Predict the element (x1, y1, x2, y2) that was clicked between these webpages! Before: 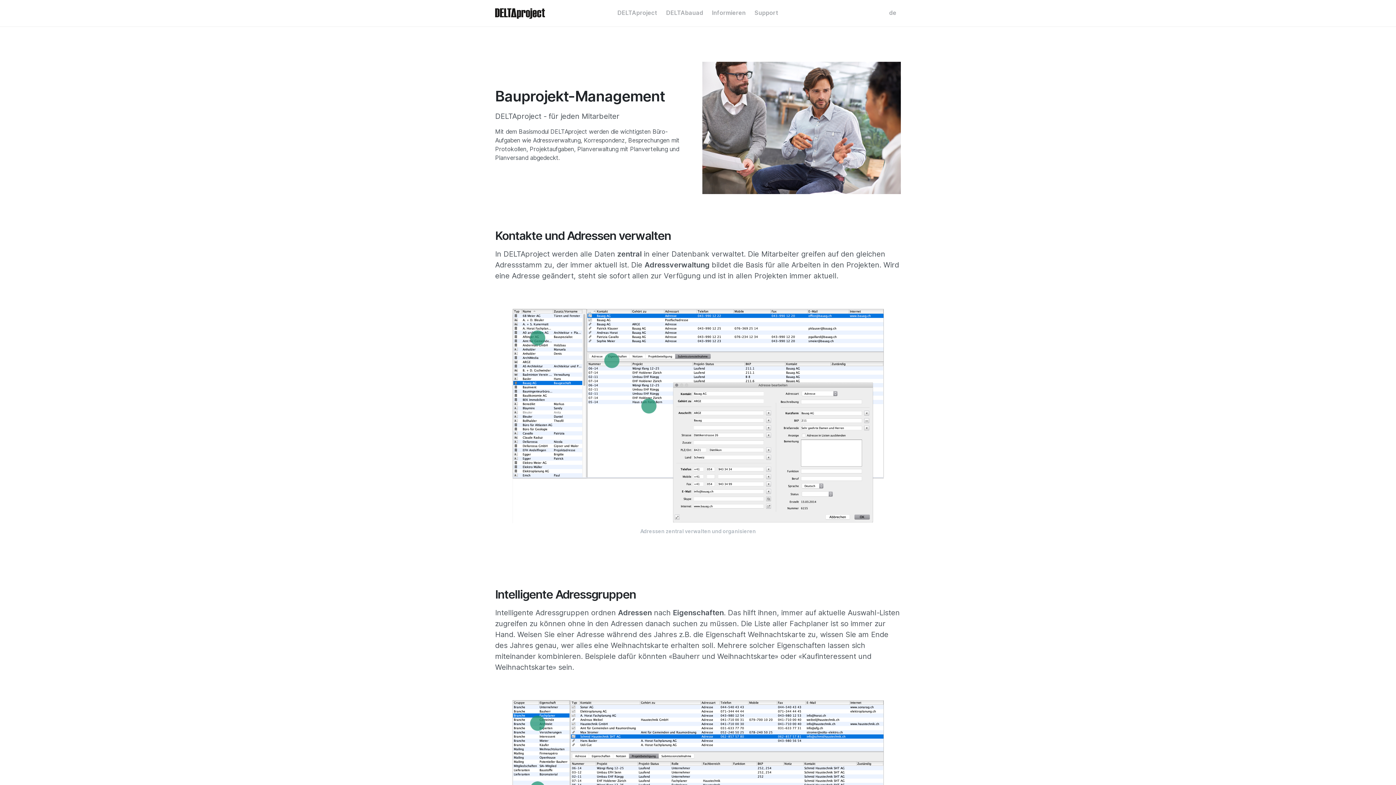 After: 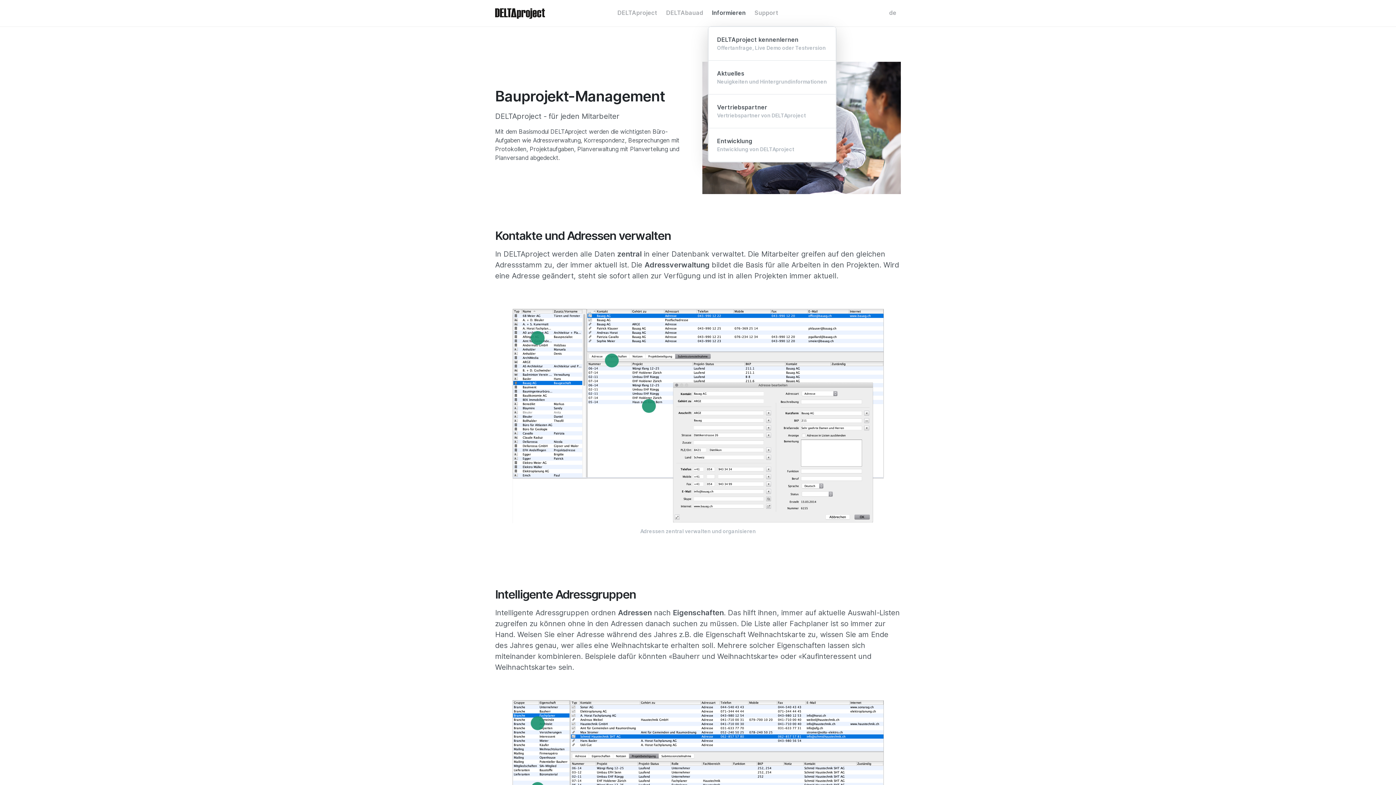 Action: bbox: (707, 5, 750, 20) label: Informieren